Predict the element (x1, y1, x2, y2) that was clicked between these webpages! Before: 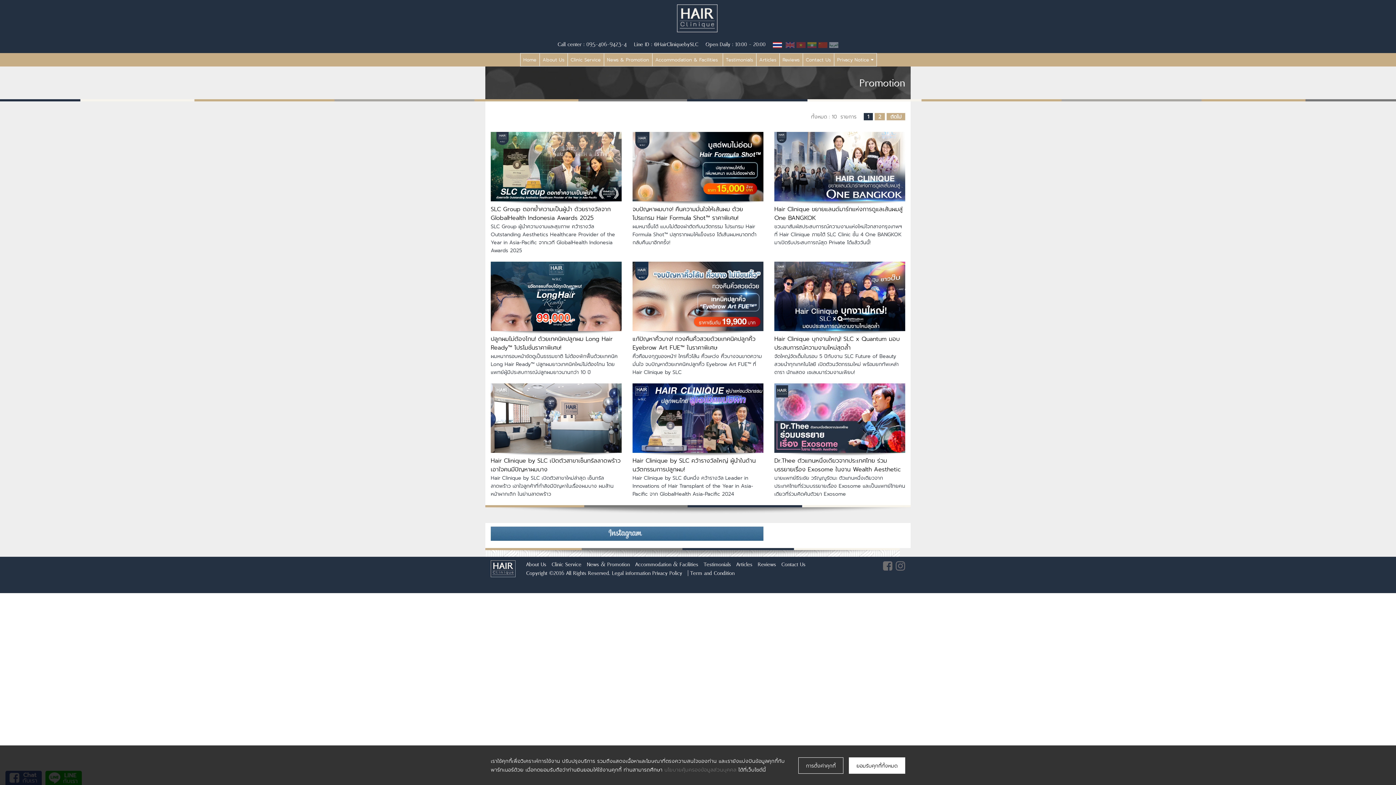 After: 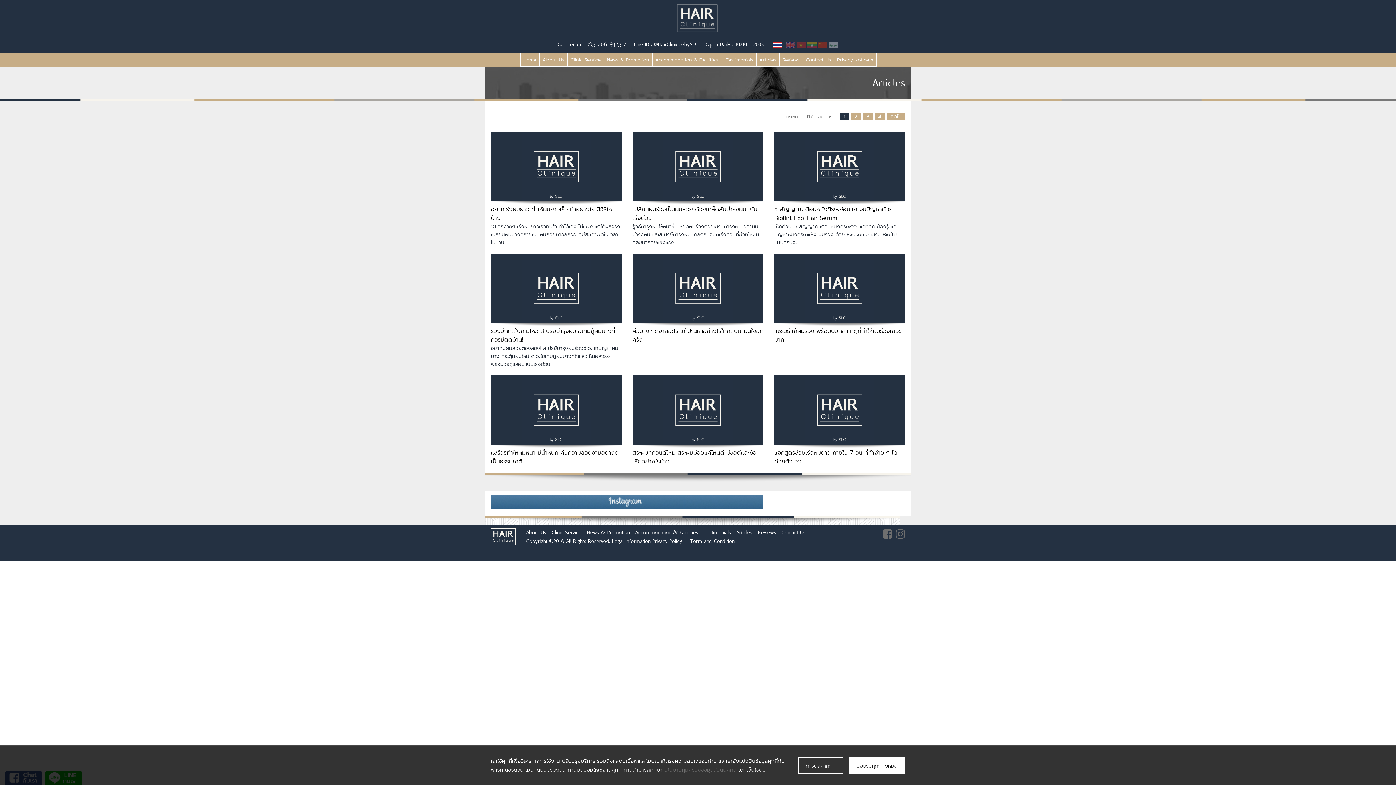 Action: bbox: (756, 53, 779, 66) label: Articles